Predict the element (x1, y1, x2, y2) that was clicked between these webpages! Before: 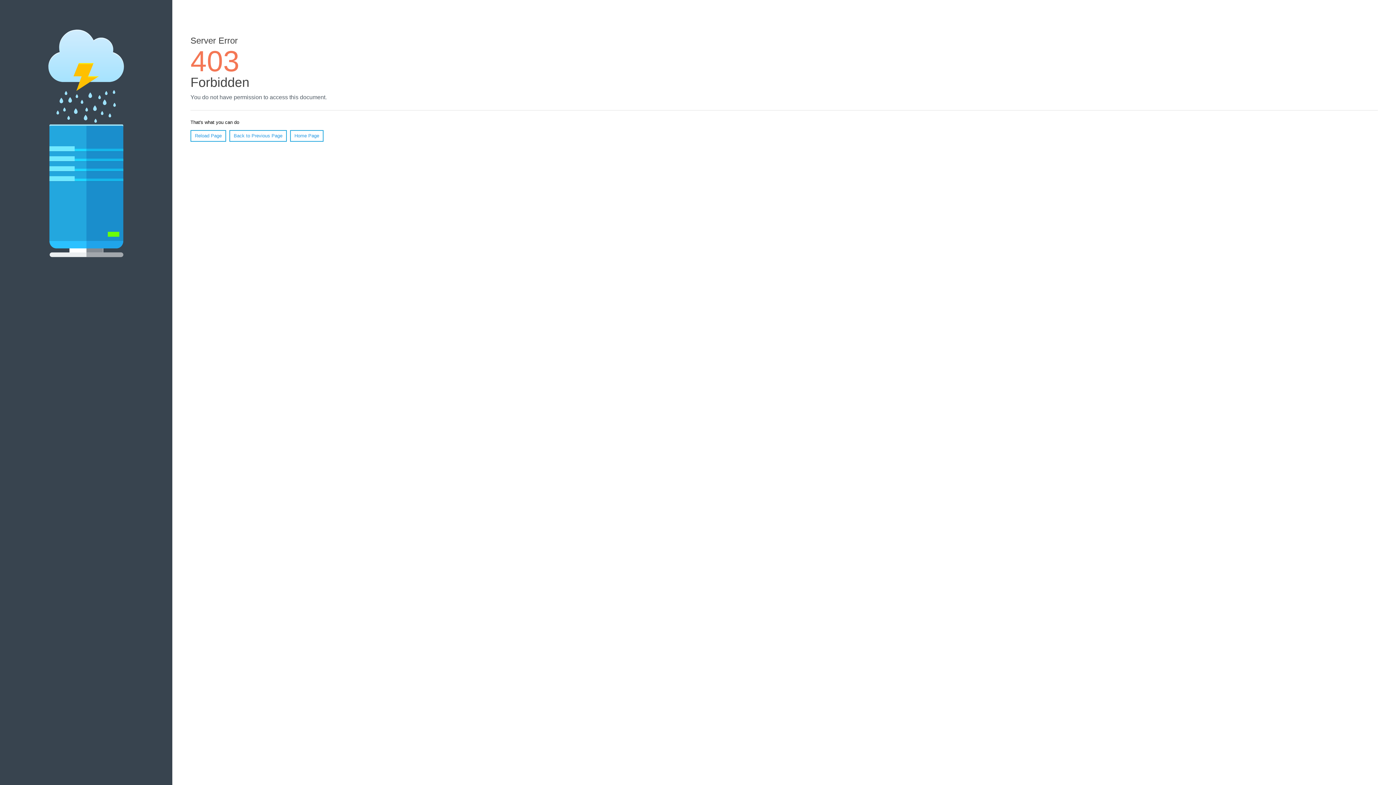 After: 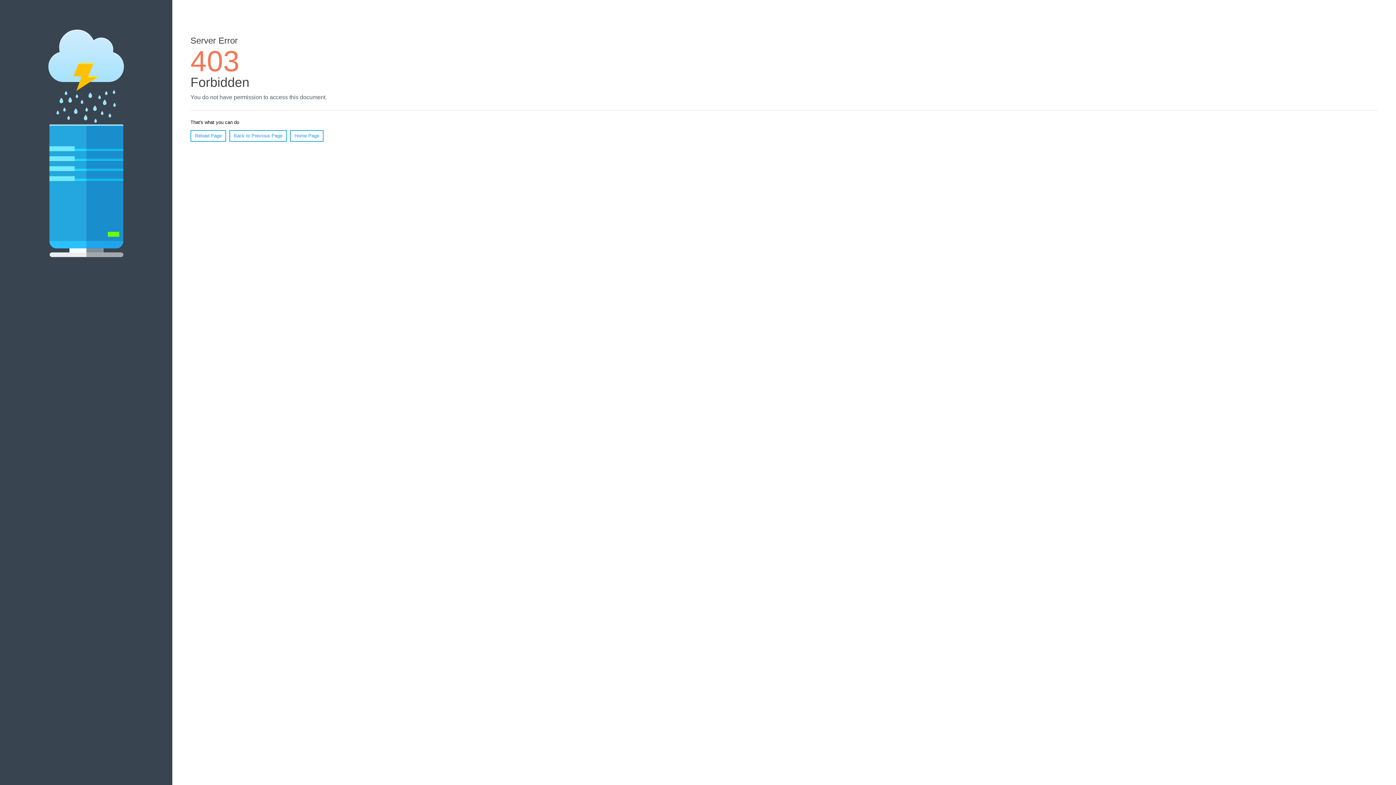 Action: label: Reload Page bbox: (190, 130, 226, 141)